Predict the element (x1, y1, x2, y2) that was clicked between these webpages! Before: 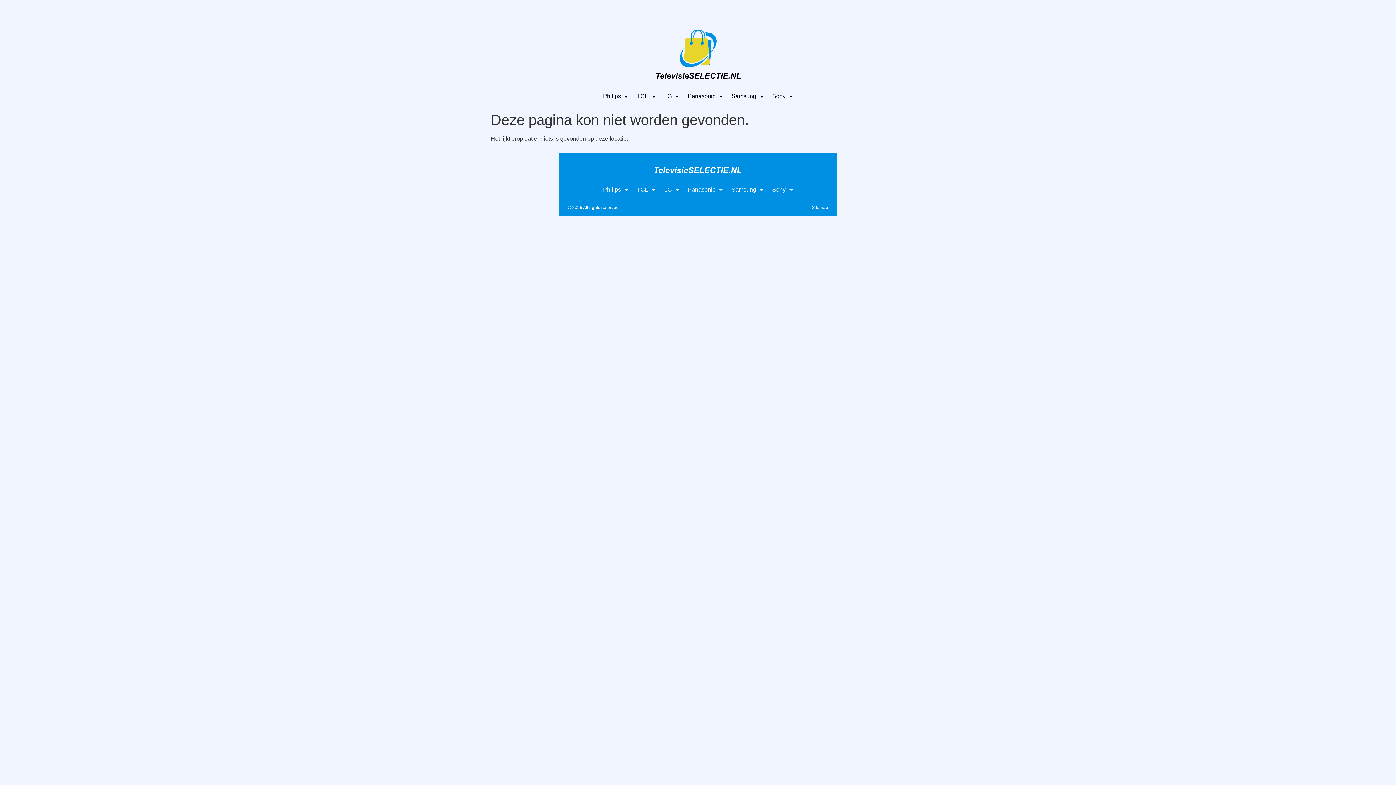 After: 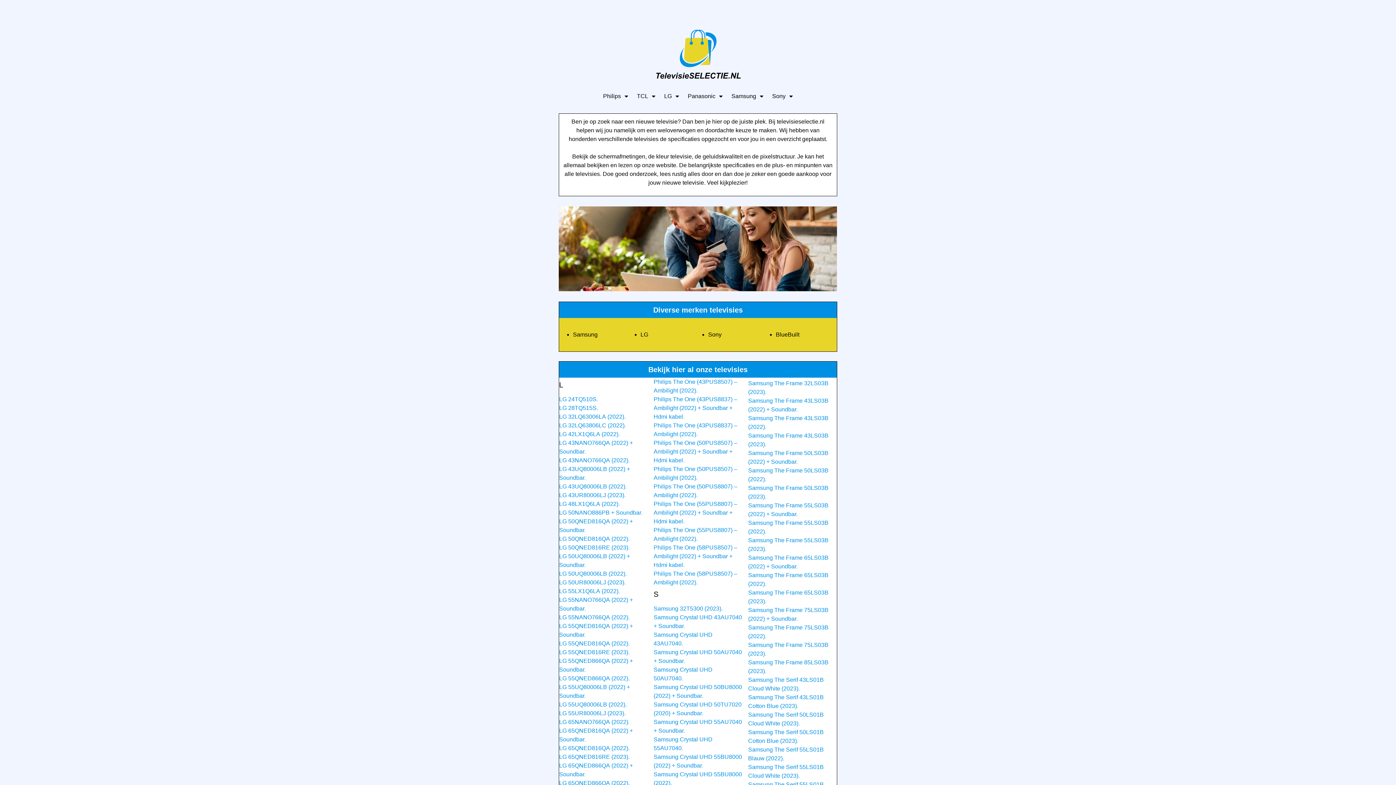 Action: bbox: (655, 29, 741, 80)